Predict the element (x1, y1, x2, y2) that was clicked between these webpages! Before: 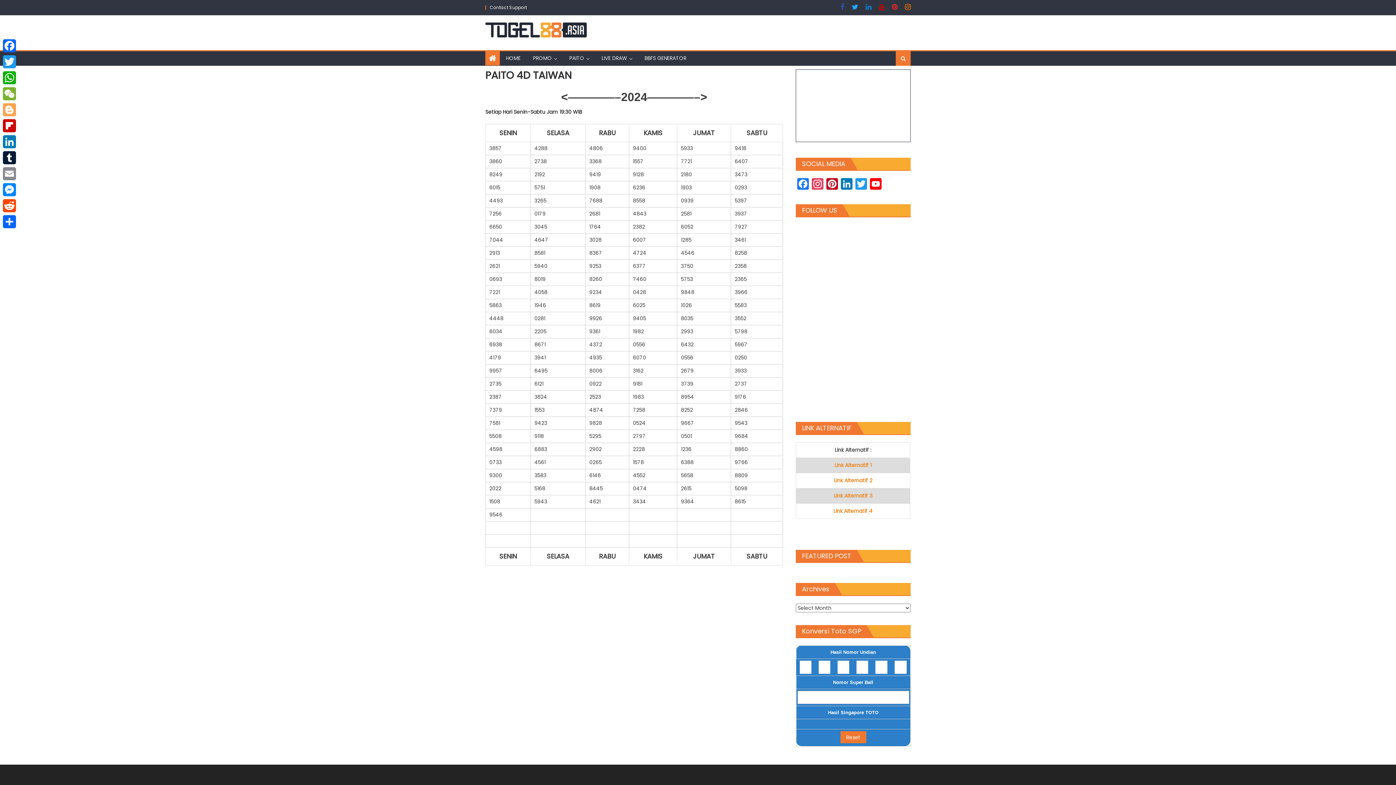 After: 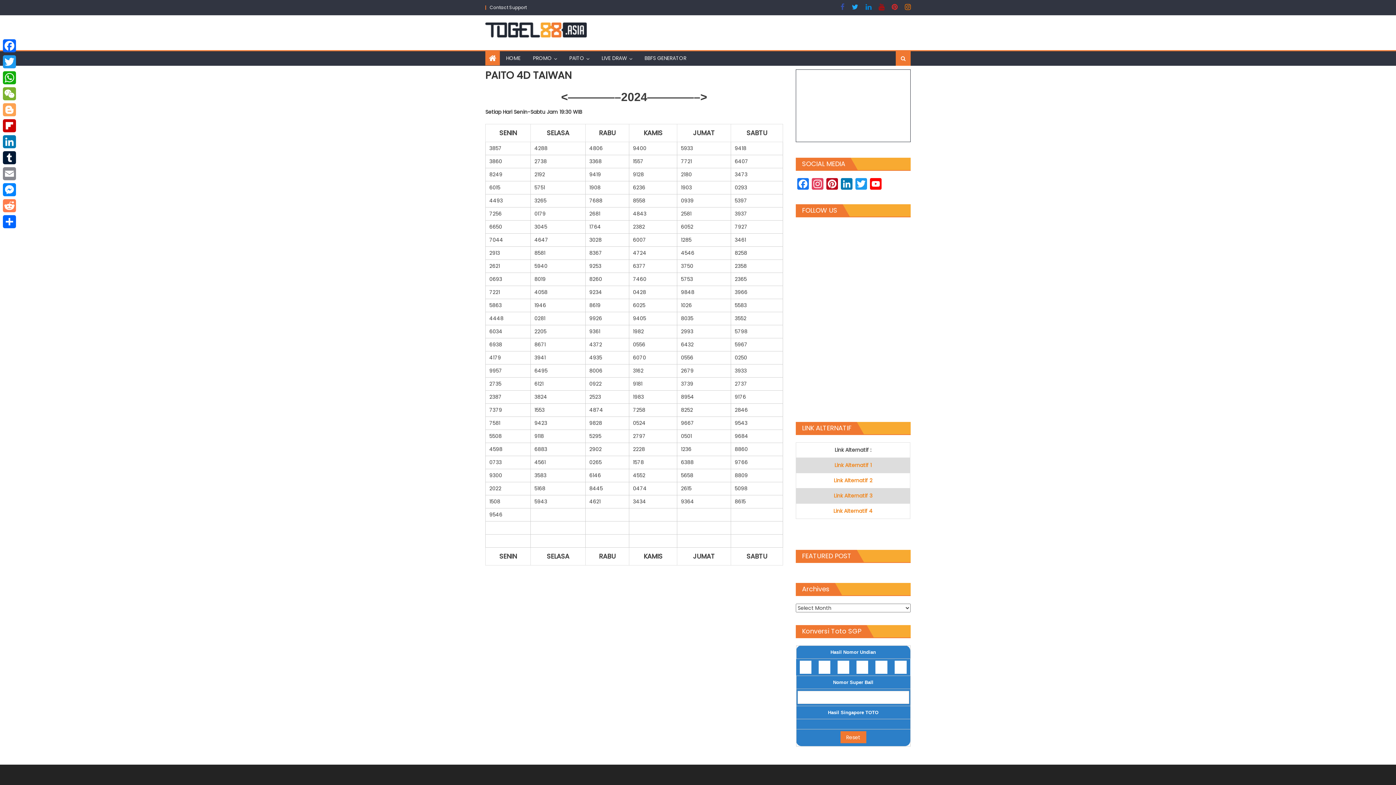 Action: label: Reddit bbox: (1, 197, 17, 213)